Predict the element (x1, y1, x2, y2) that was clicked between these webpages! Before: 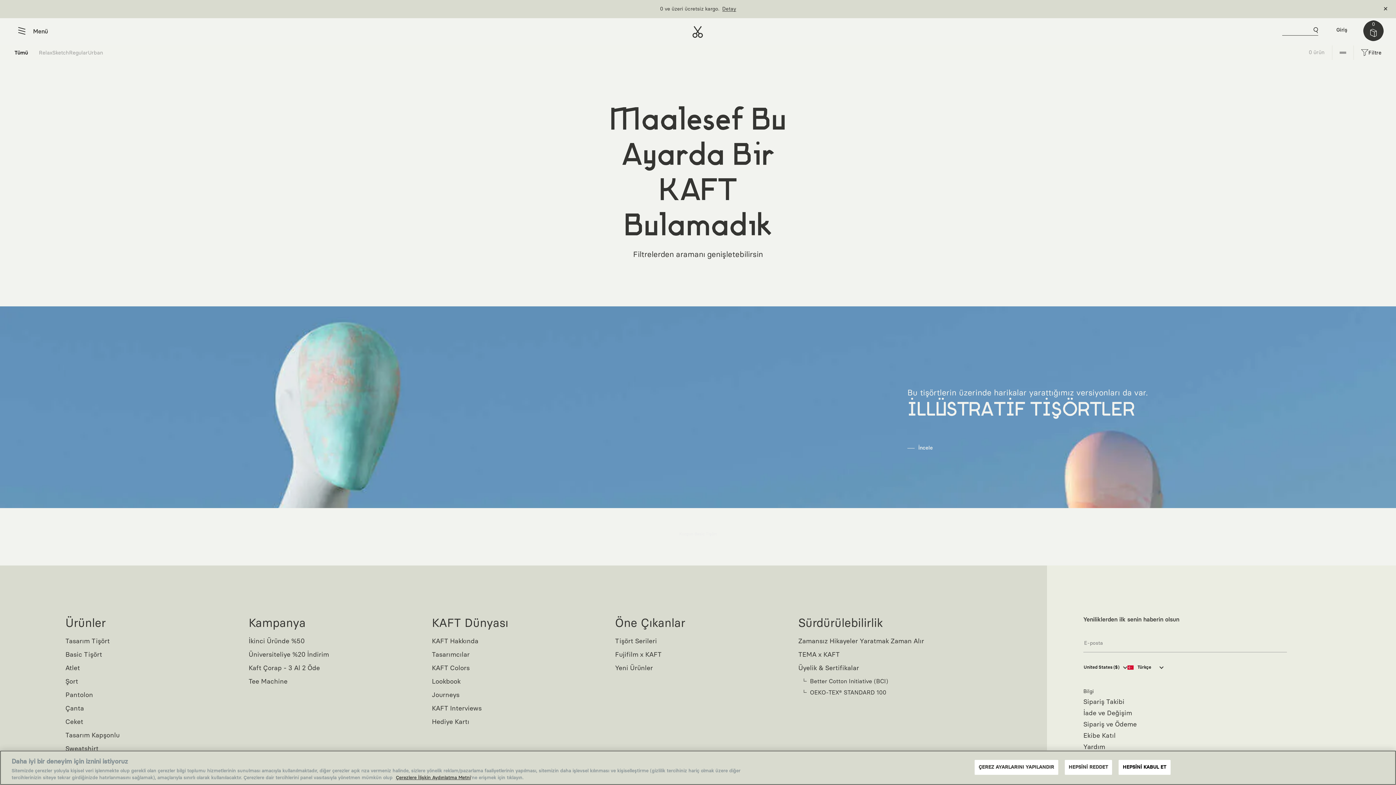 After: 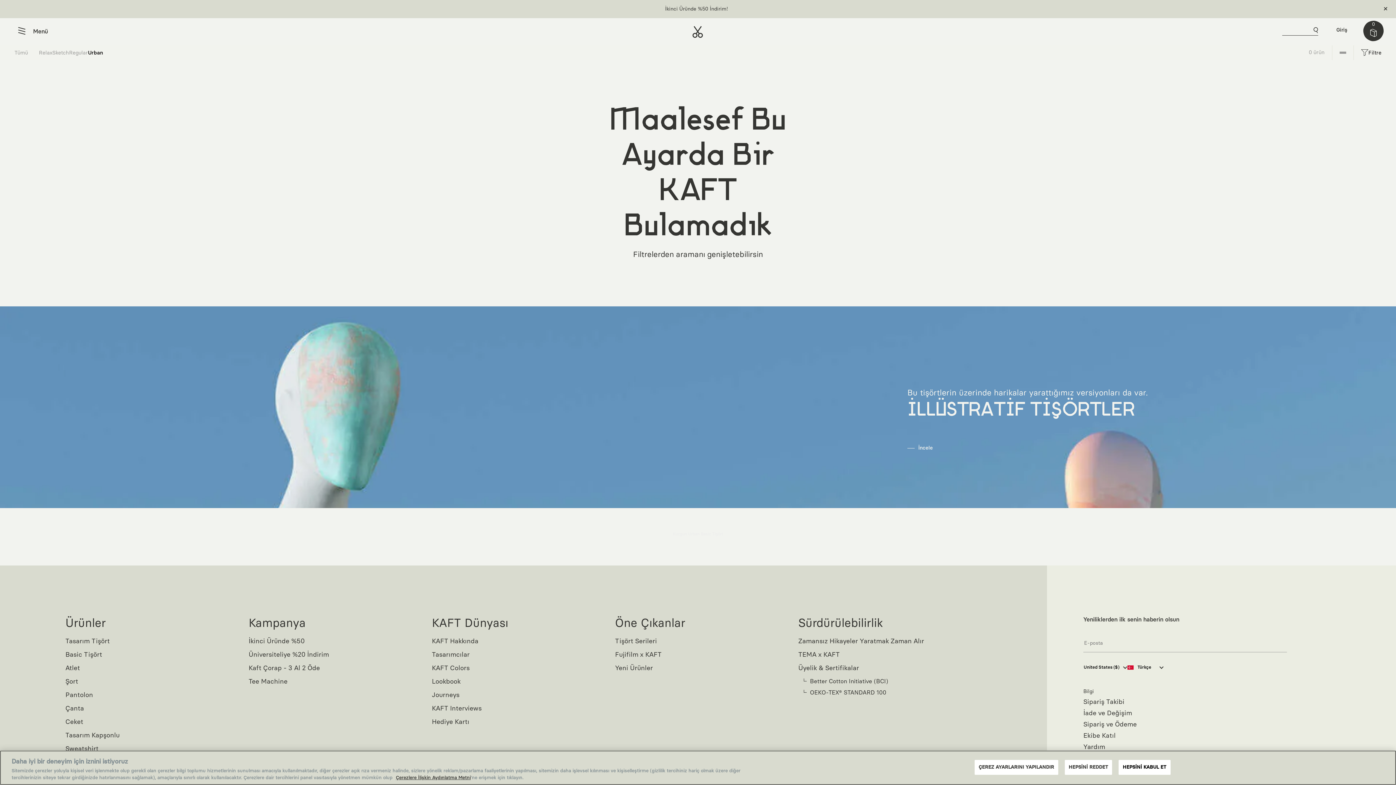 Action: bbox: (88, 45, 103, 60) label: Urban